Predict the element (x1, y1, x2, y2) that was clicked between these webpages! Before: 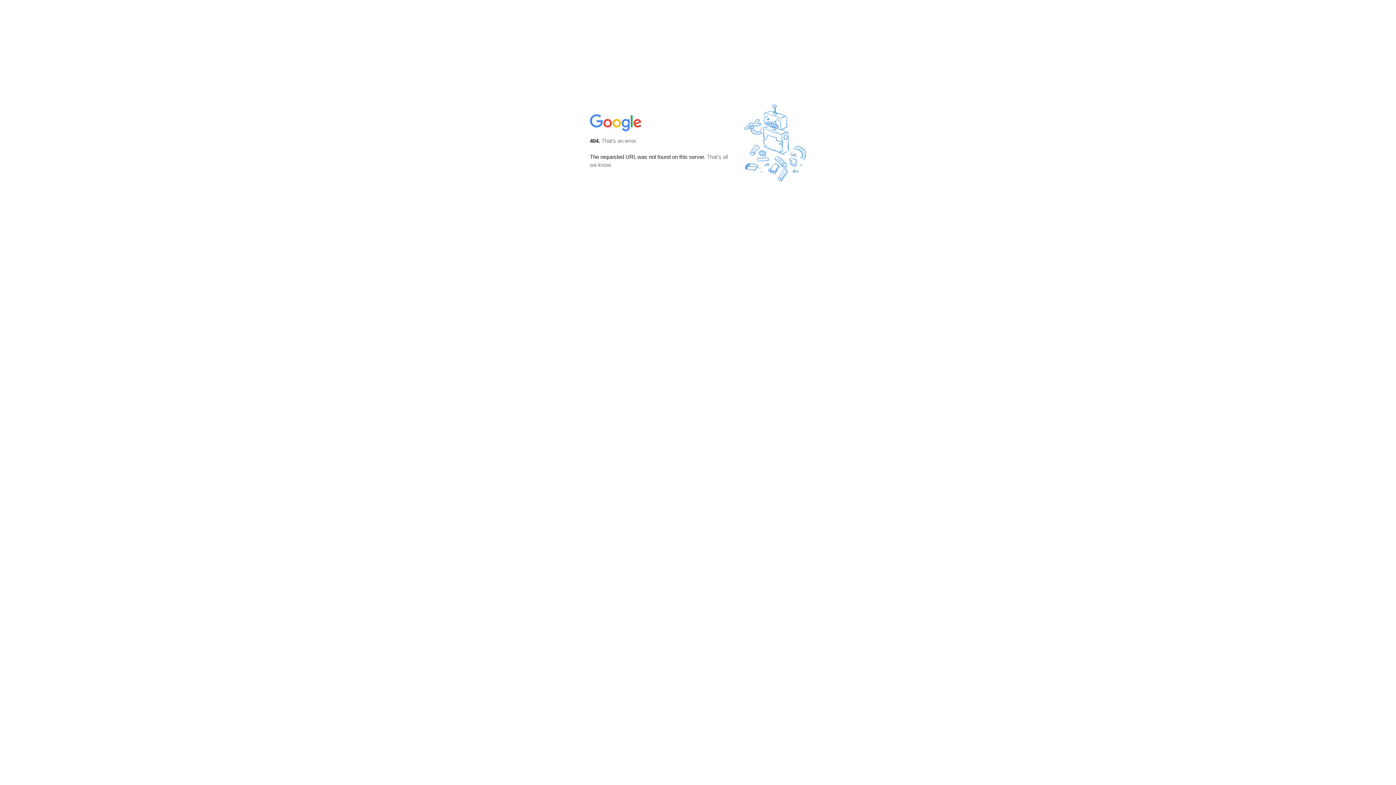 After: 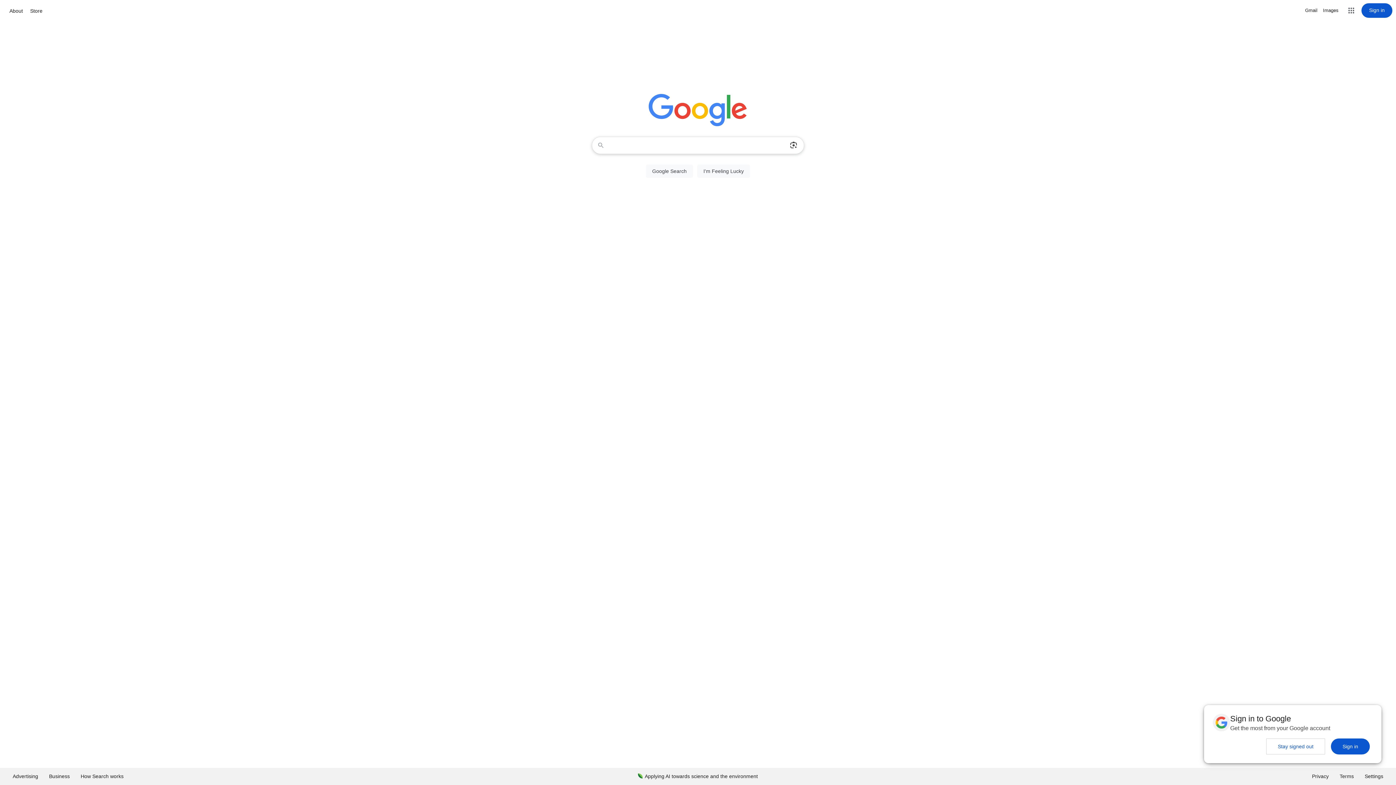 Action: bbox: (590, 127, 642, 134)